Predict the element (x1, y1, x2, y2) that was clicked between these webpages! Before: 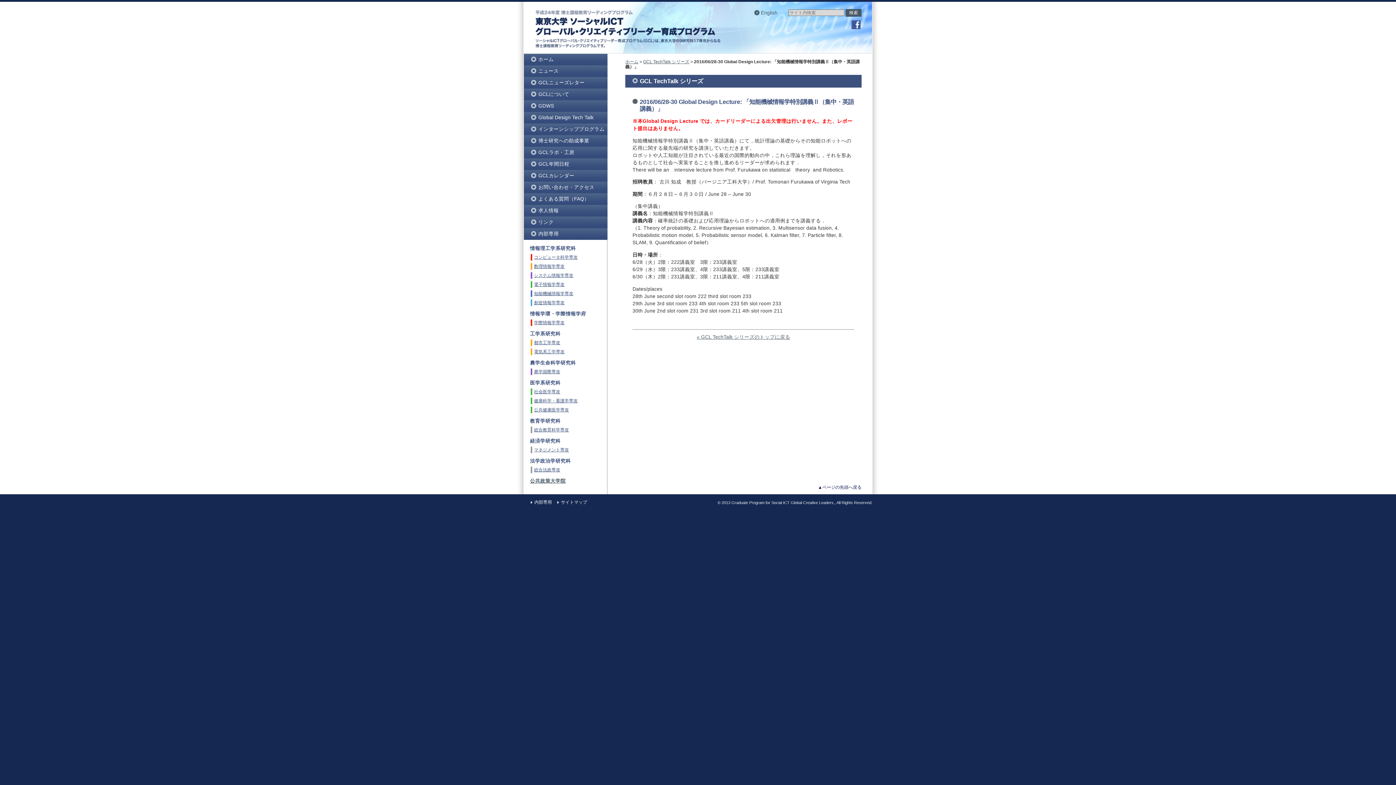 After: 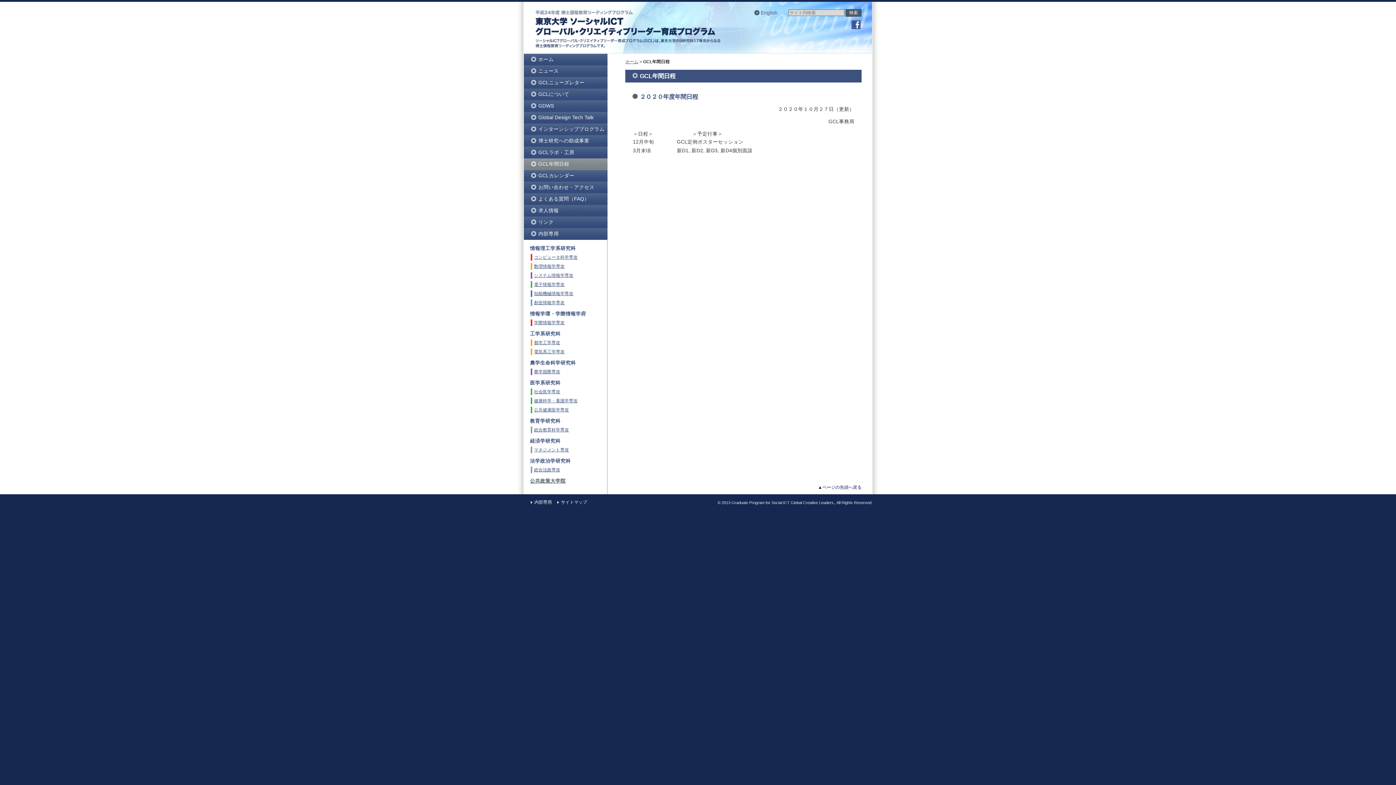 Action: label: GCL年間日程 bbox: (524, 158, 607, 170)